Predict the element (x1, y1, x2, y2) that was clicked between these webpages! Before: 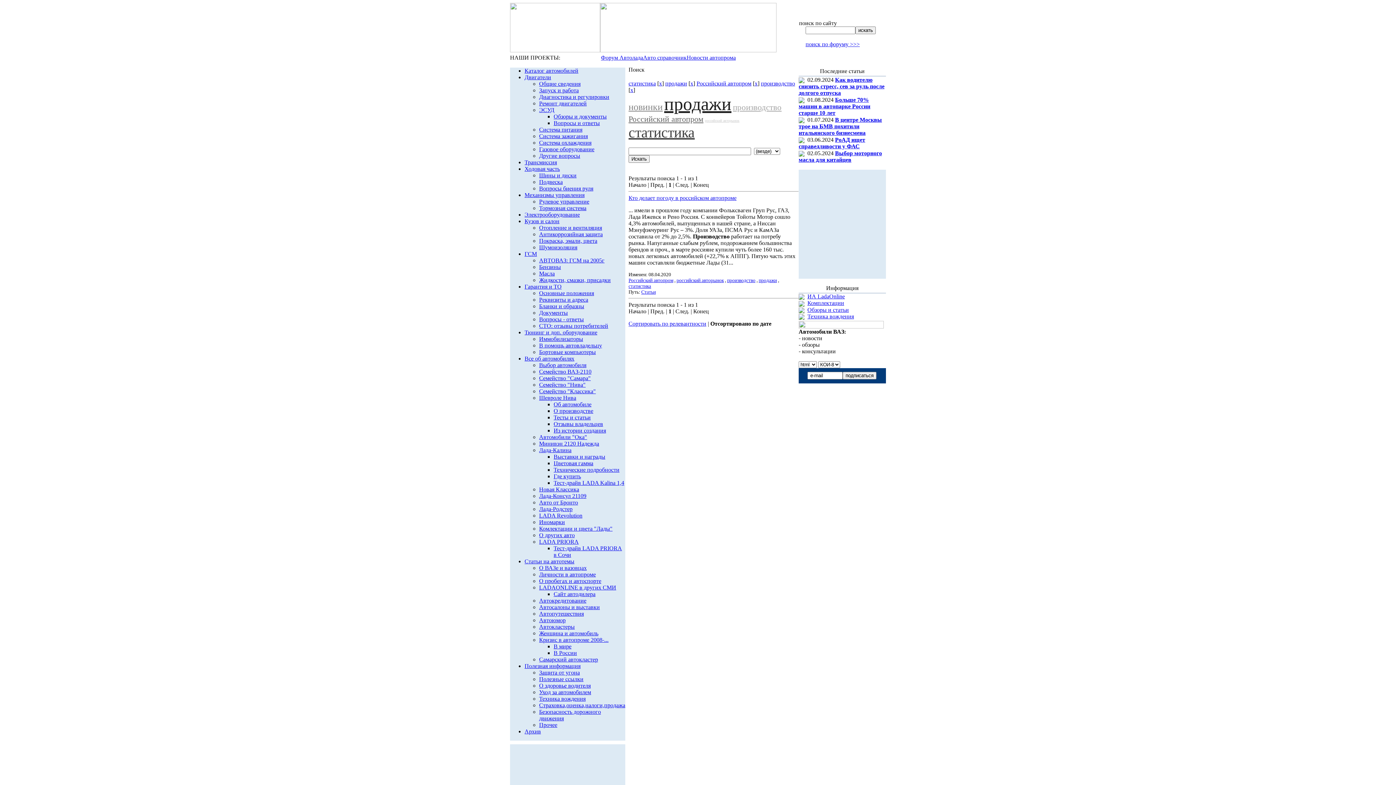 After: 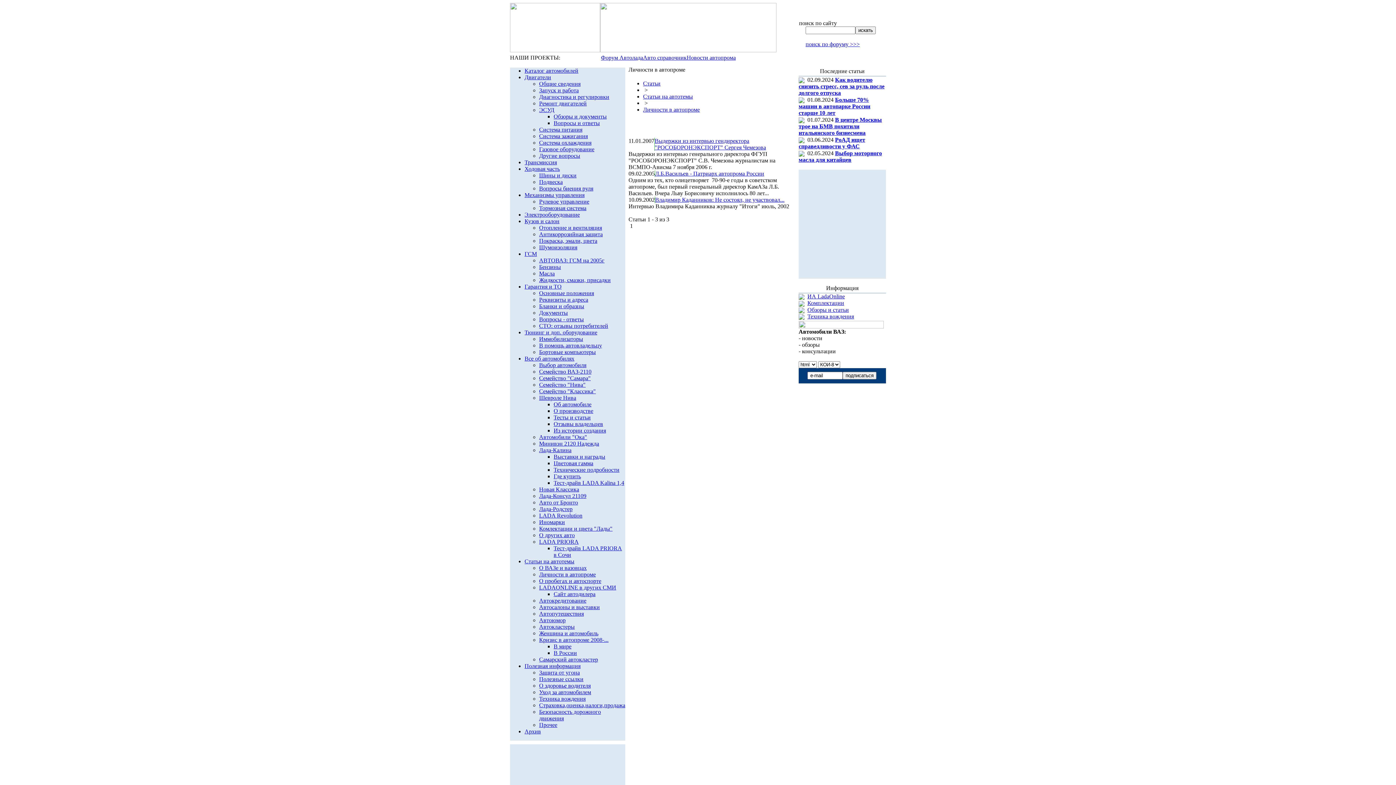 Action: label: Личности в автопроме bbox: (539, 571, 596, 577)